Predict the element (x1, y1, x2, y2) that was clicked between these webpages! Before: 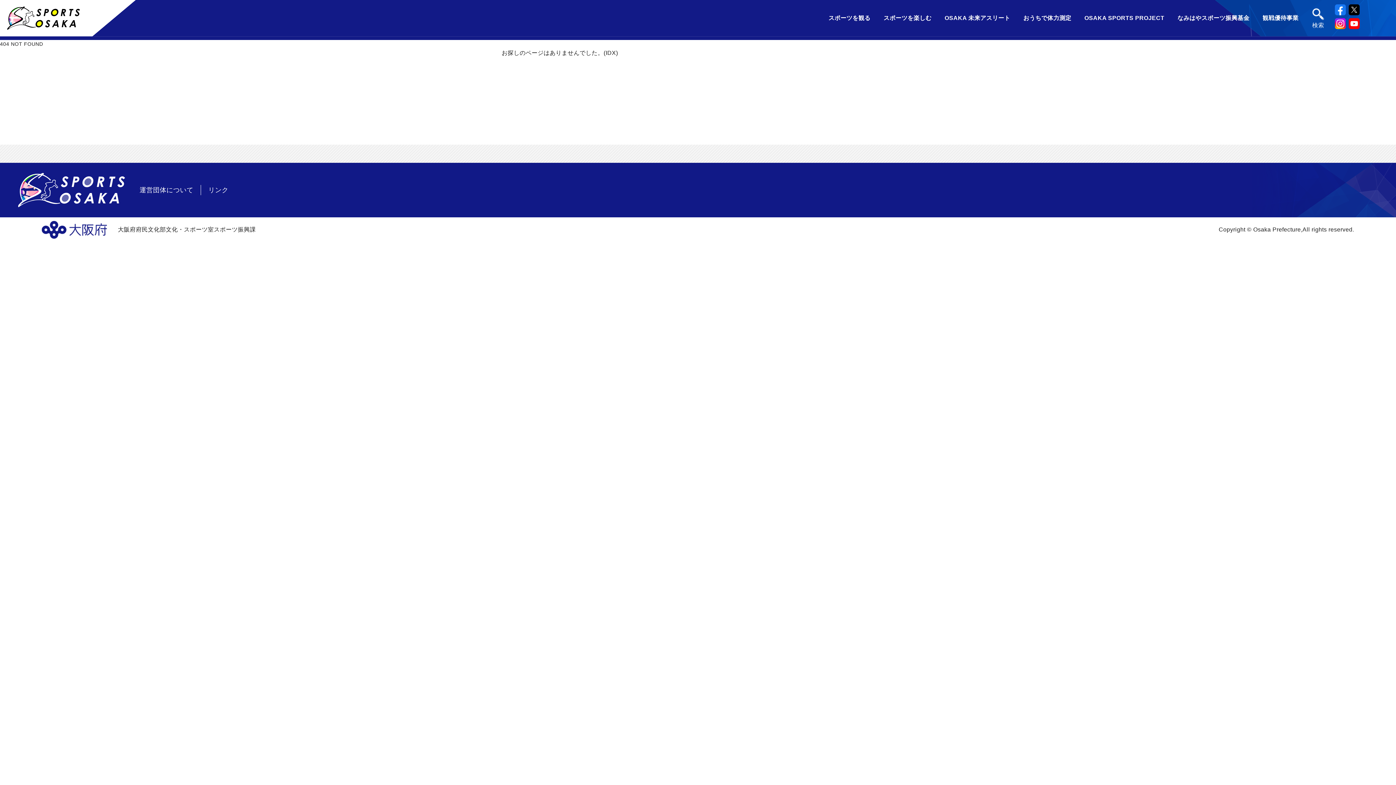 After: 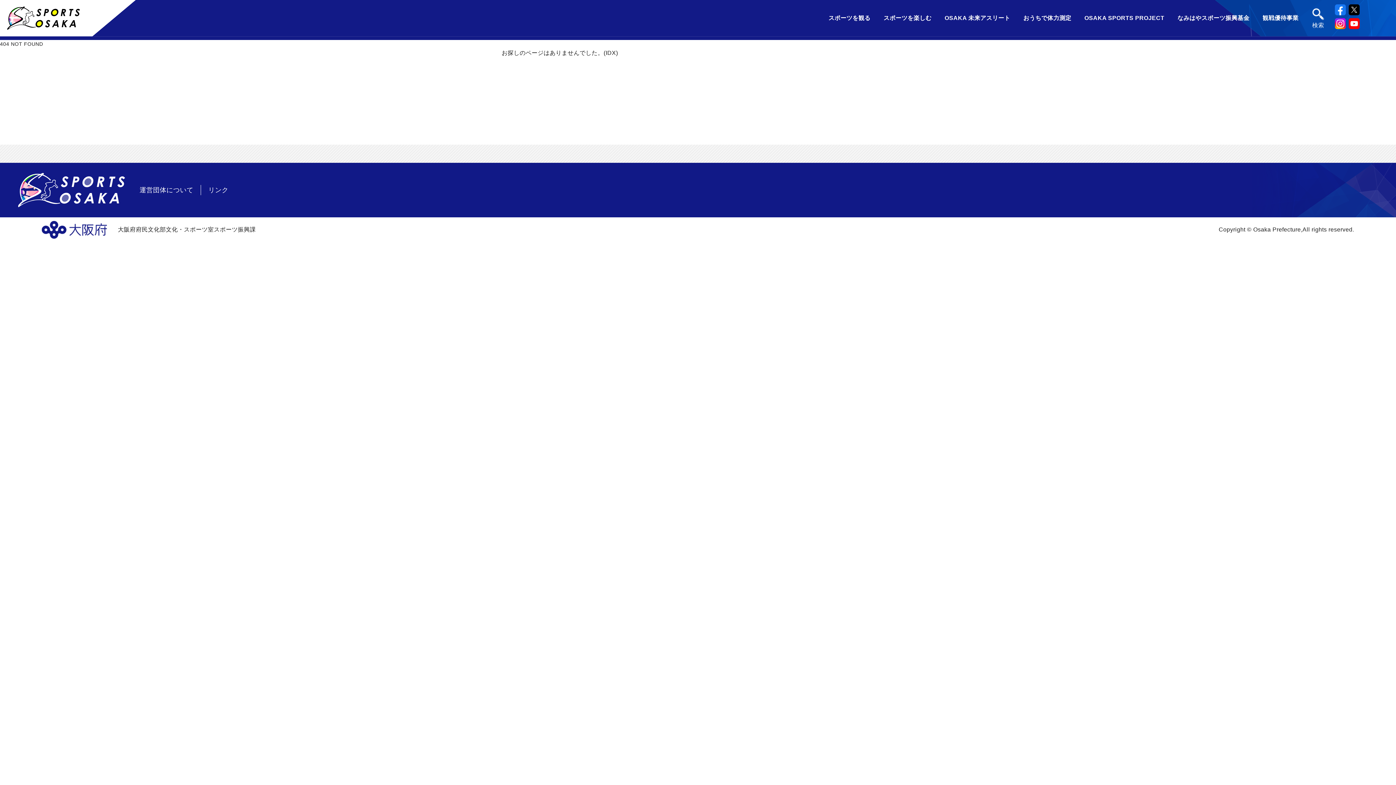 Action: bbox: (1349, 18, 1360, 29)